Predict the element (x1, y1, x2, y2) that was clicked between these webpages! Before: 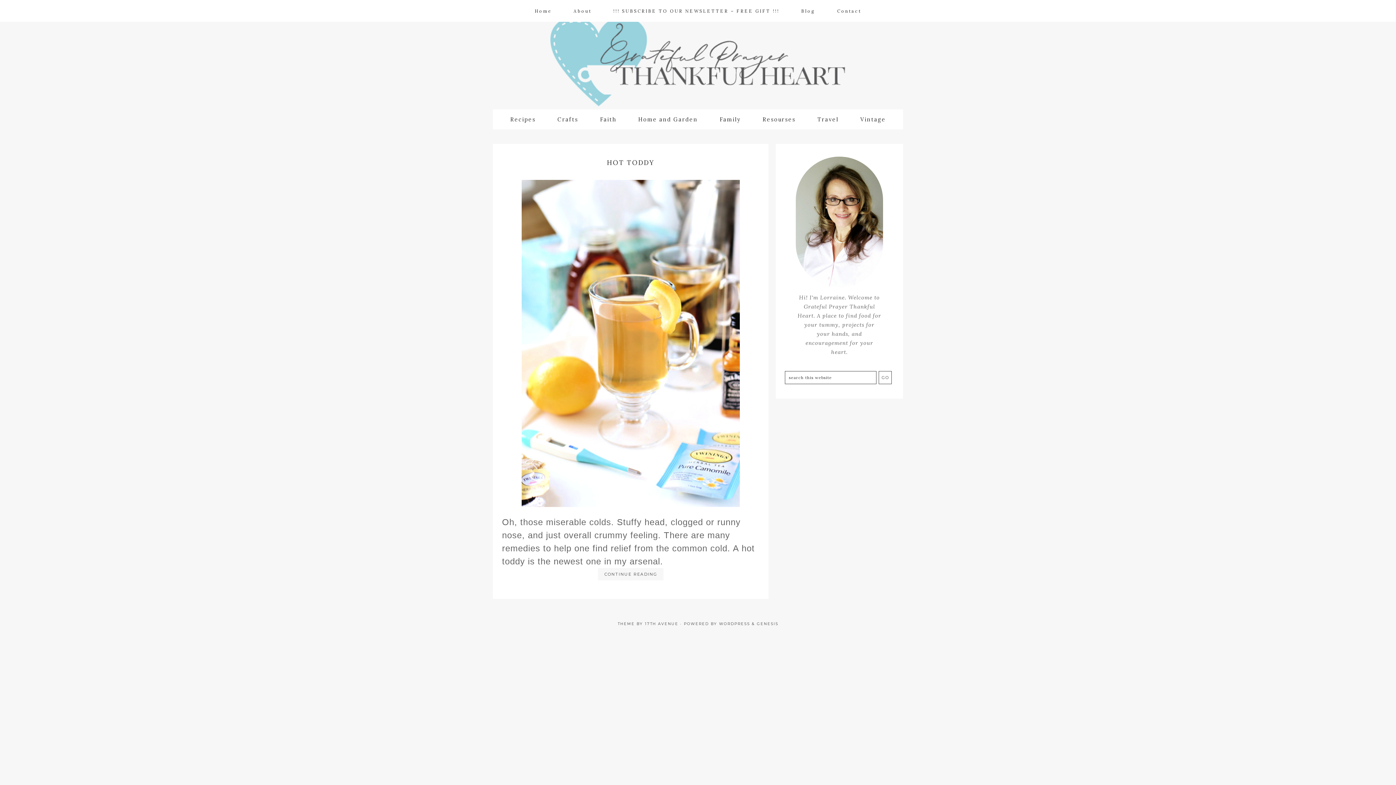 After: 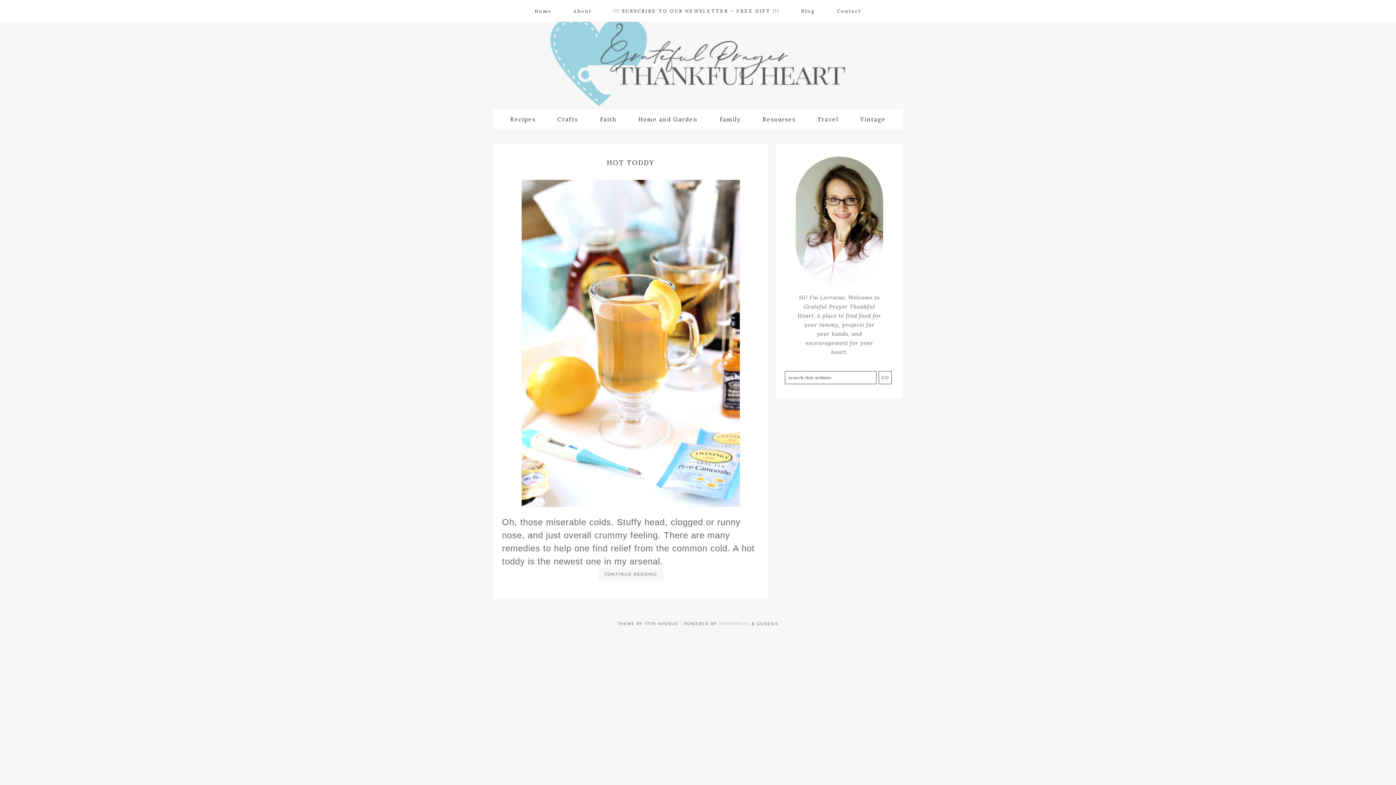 Action: label: WORDPRESS bbox: (719, 621, 750, 626)